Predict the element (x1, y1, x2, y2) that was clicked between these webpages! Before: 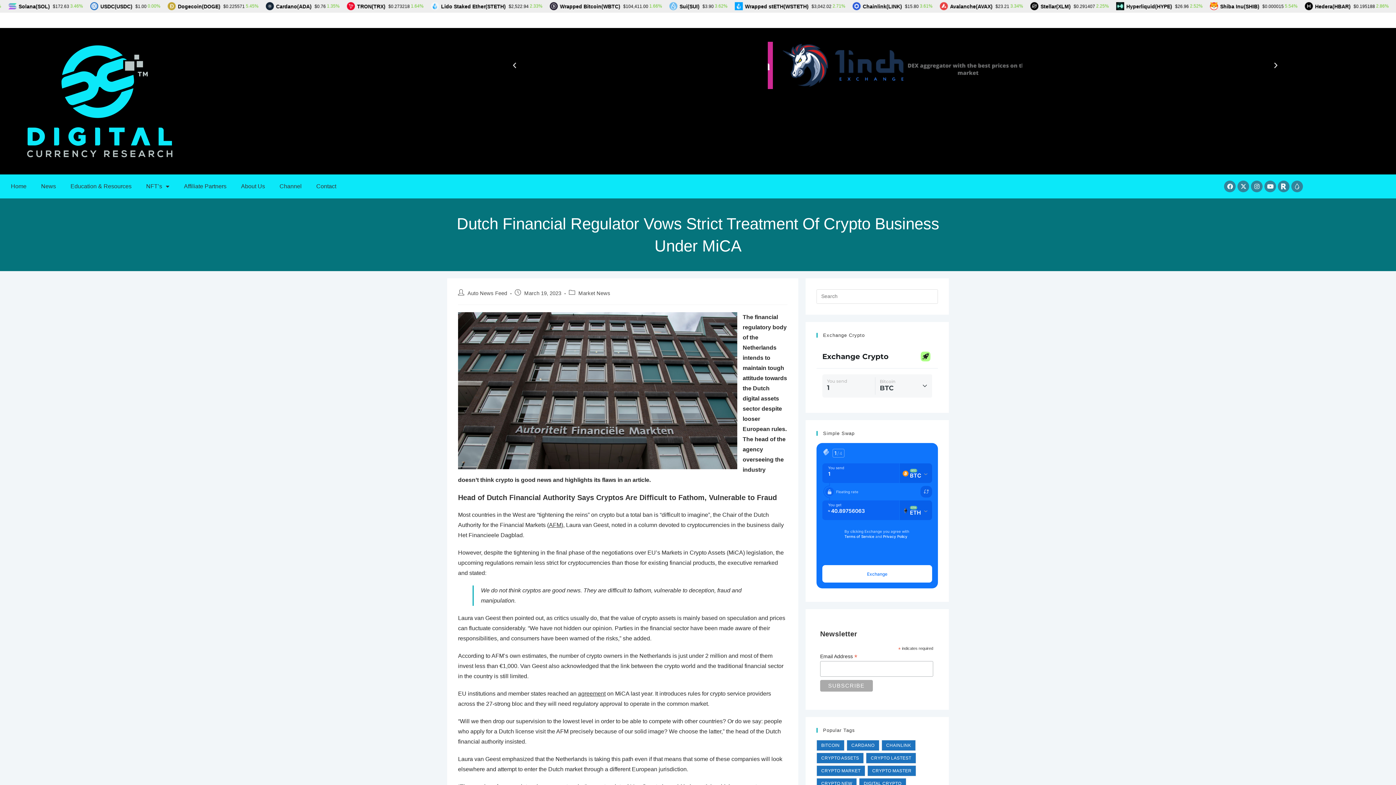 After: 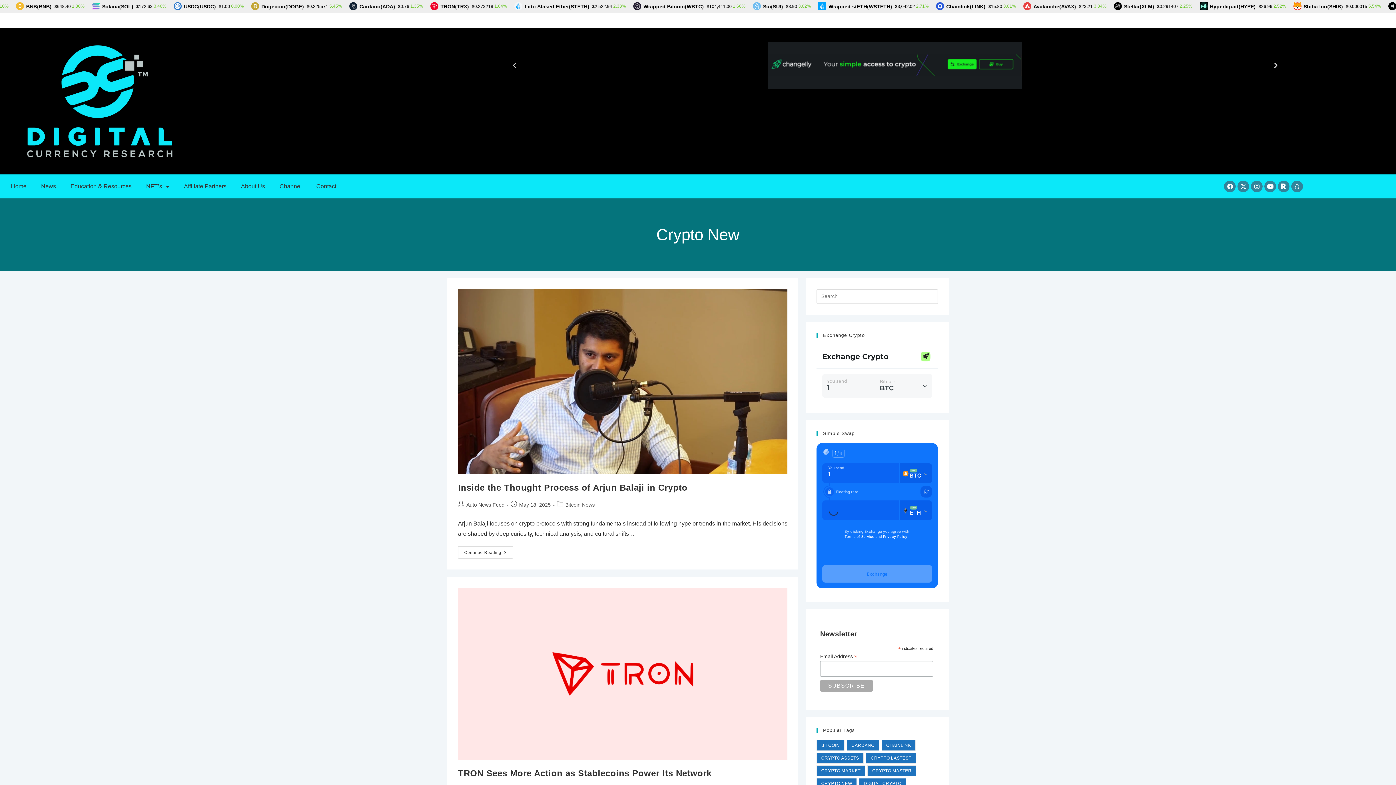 Action: bbox: (816, 778, 857, 789) label: Crypto New (24,380 items)